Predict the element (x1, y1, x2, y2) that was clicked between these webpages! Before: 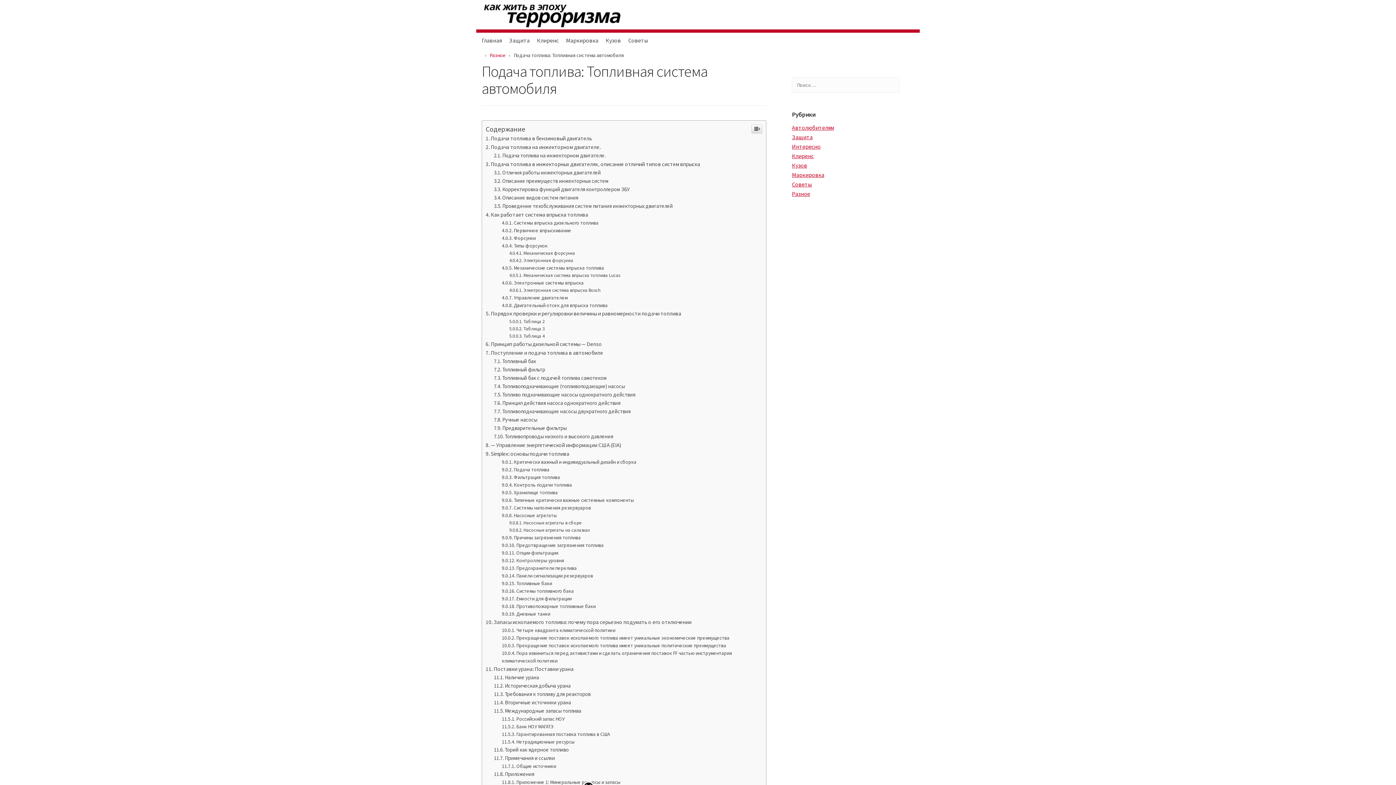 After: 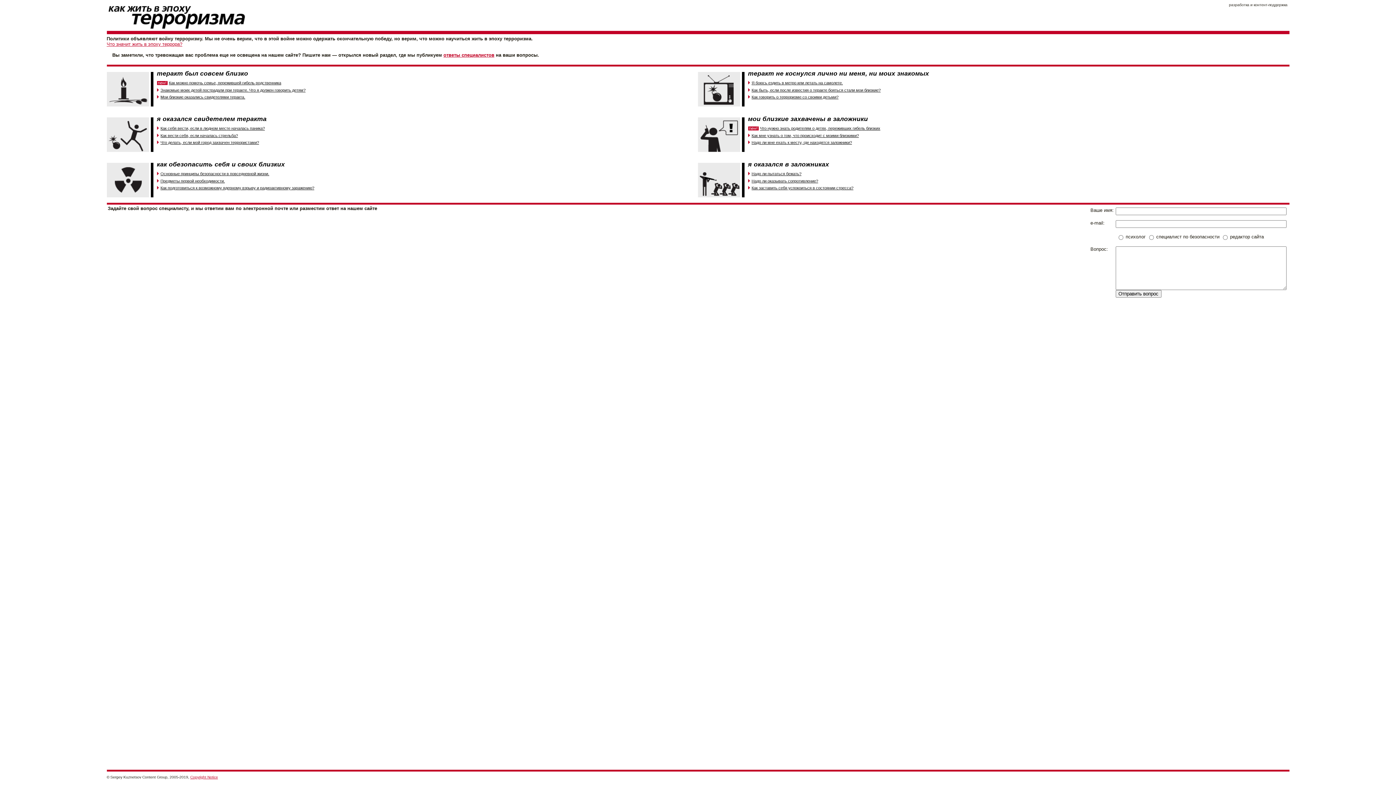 Action: label: Главная bbox: (481, 32, 505, 48)